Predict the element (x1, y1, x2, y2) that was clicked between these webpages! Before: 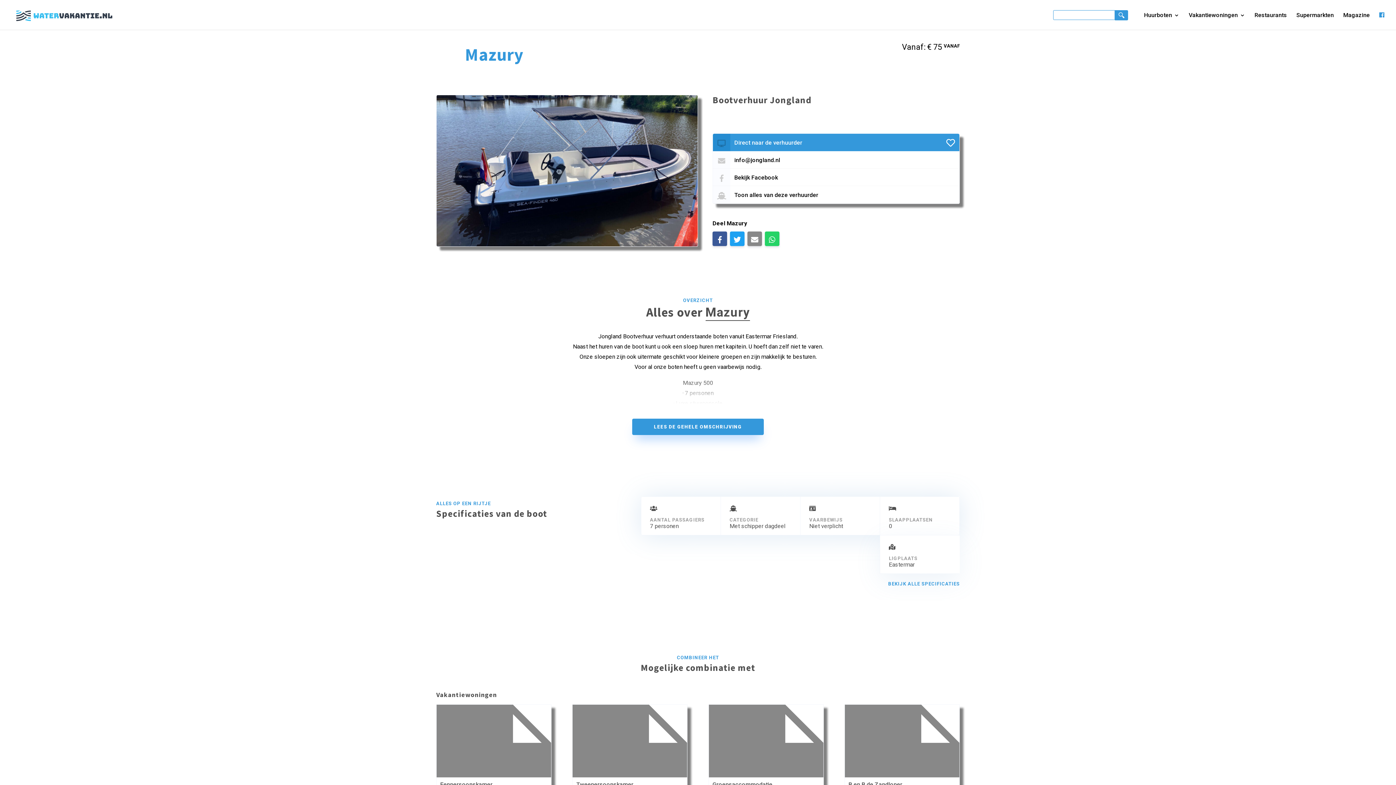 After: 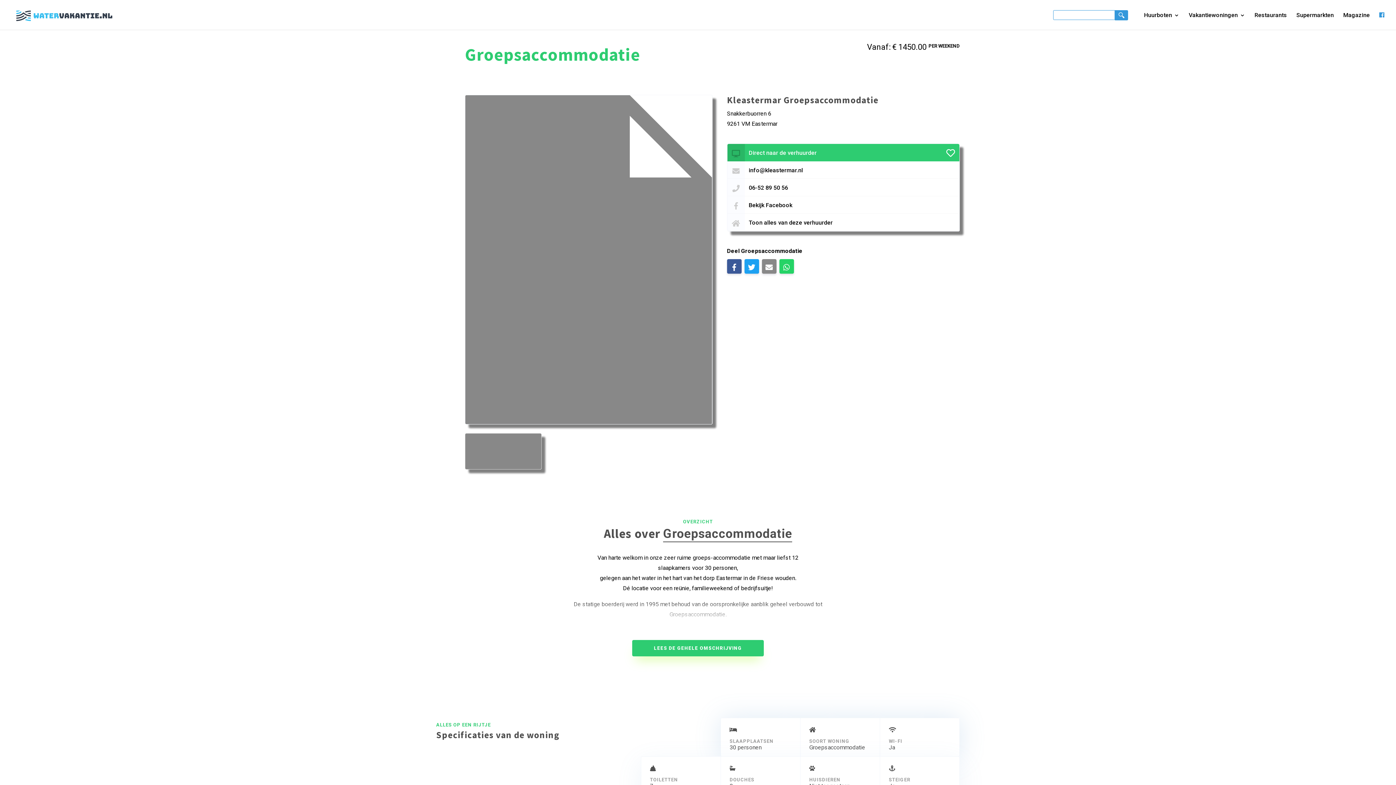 Action: bbox: (712, 781, 819, 788) label: Groepsaccommodatie